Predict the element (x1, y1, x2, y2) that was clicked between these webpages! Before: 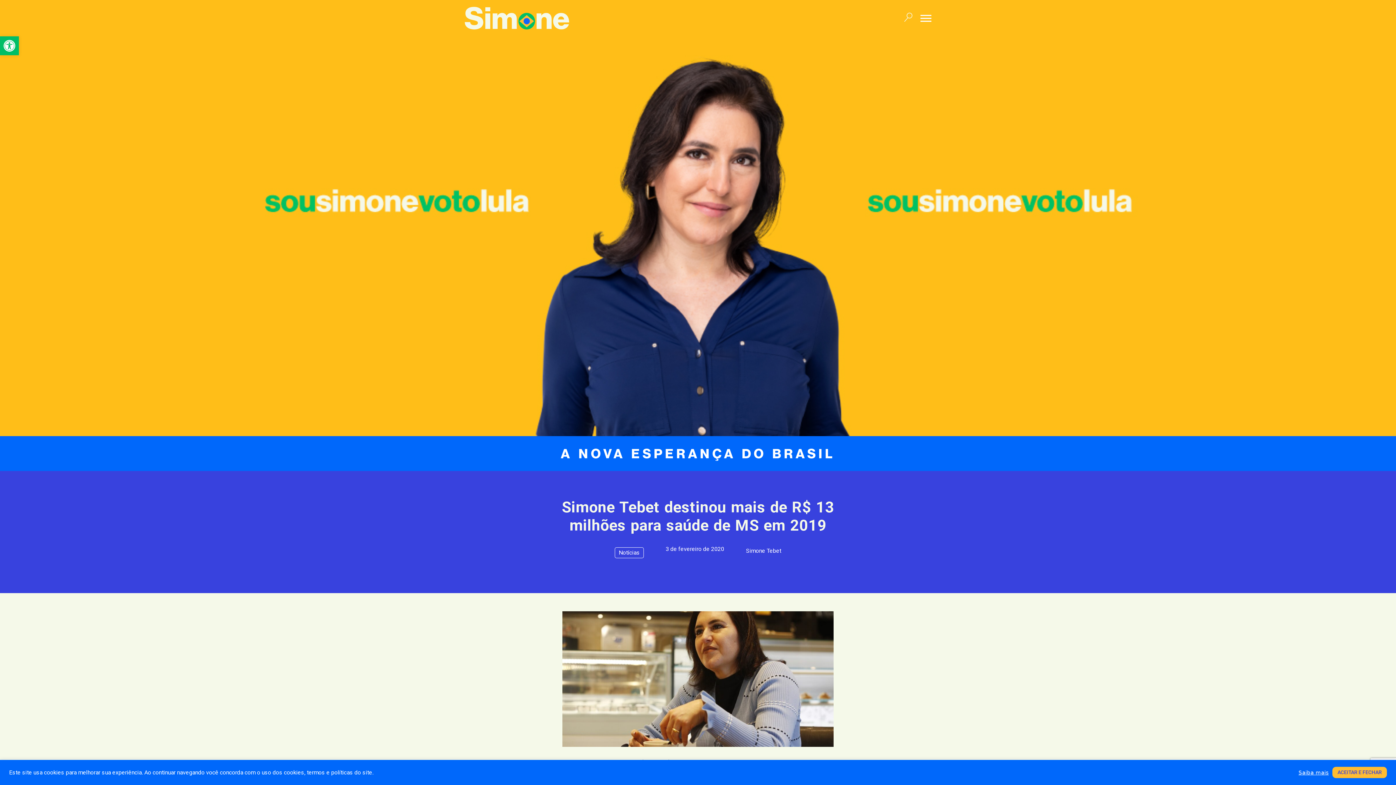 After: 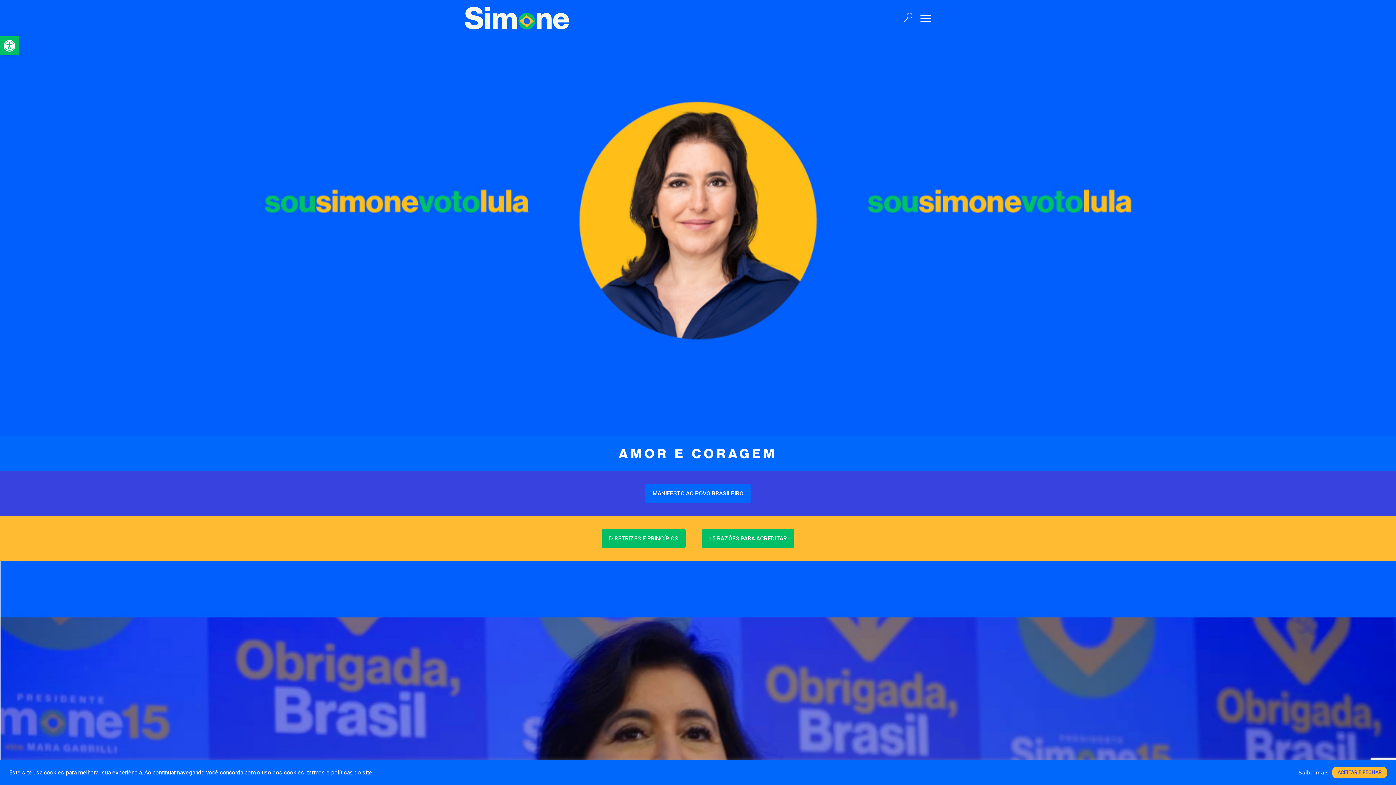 Action: bbox: (462, 14, 571, 21)